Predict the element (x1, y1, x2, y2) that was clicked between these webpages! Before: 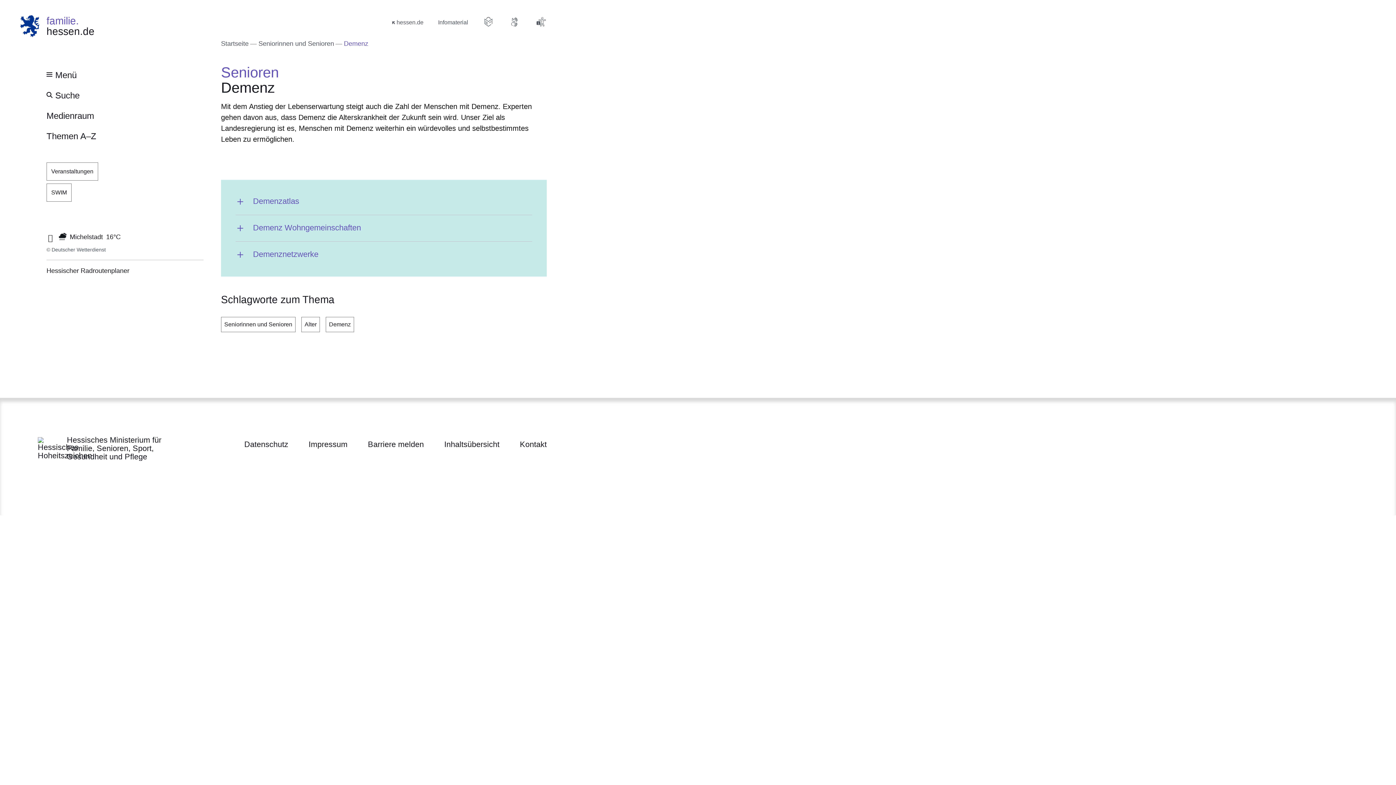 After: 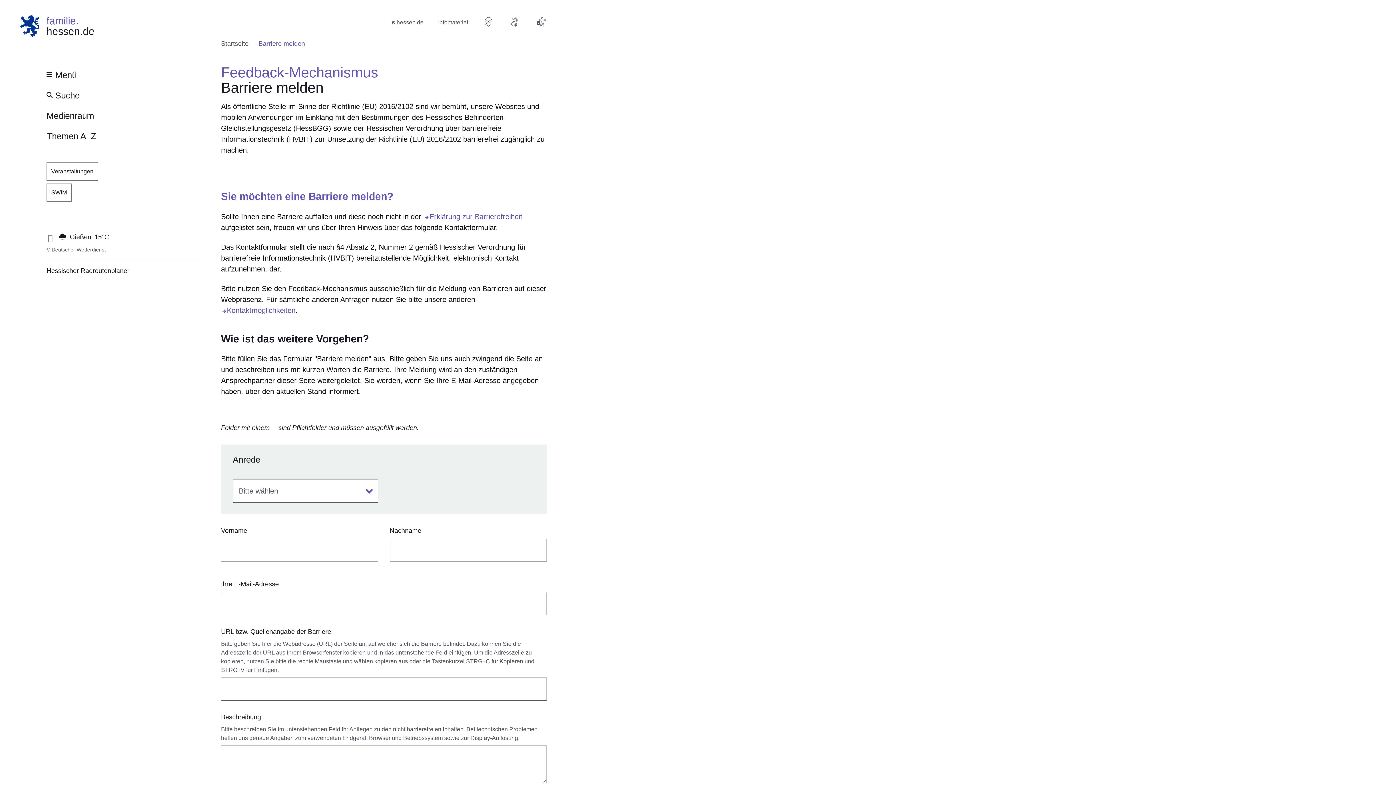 Action: bbox: (367, 438, 423, 450) label: Barriere melden